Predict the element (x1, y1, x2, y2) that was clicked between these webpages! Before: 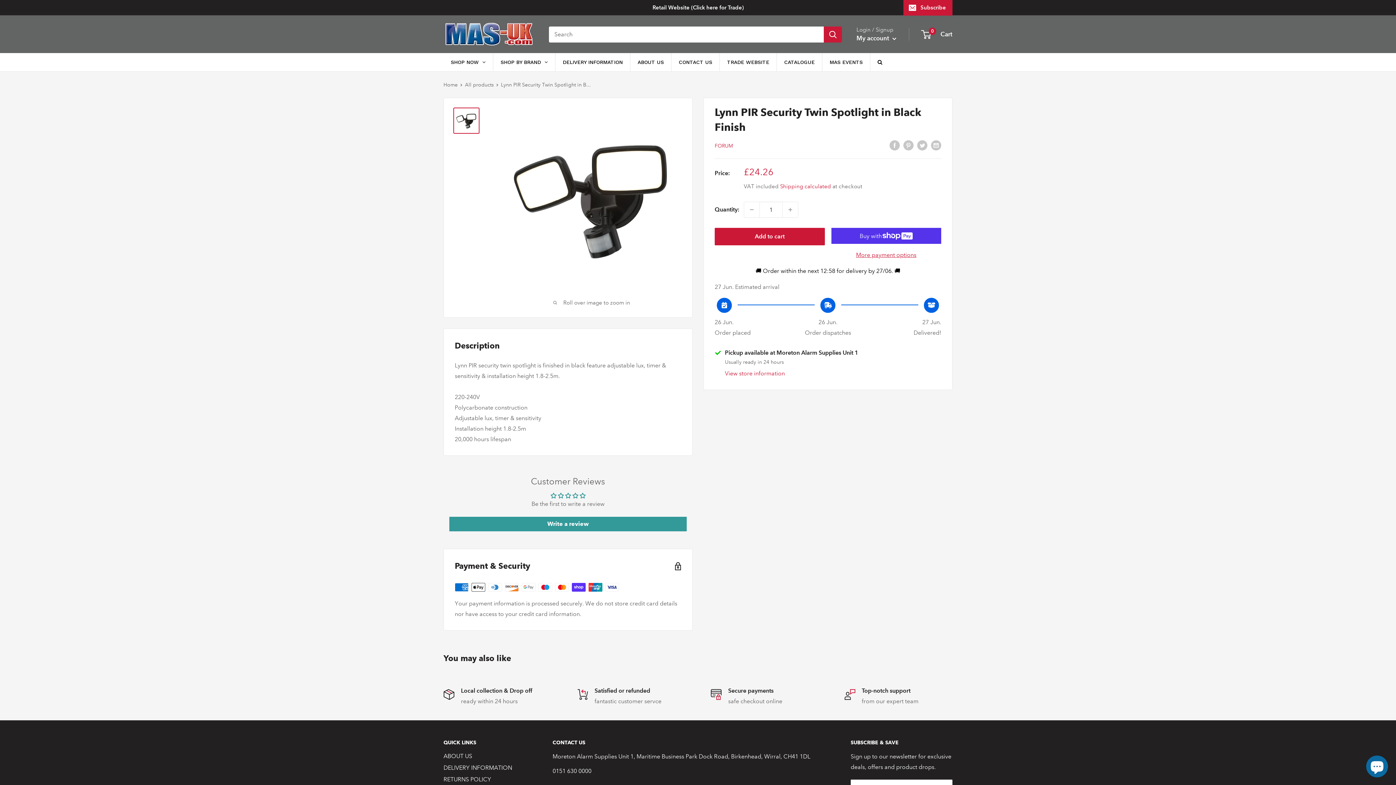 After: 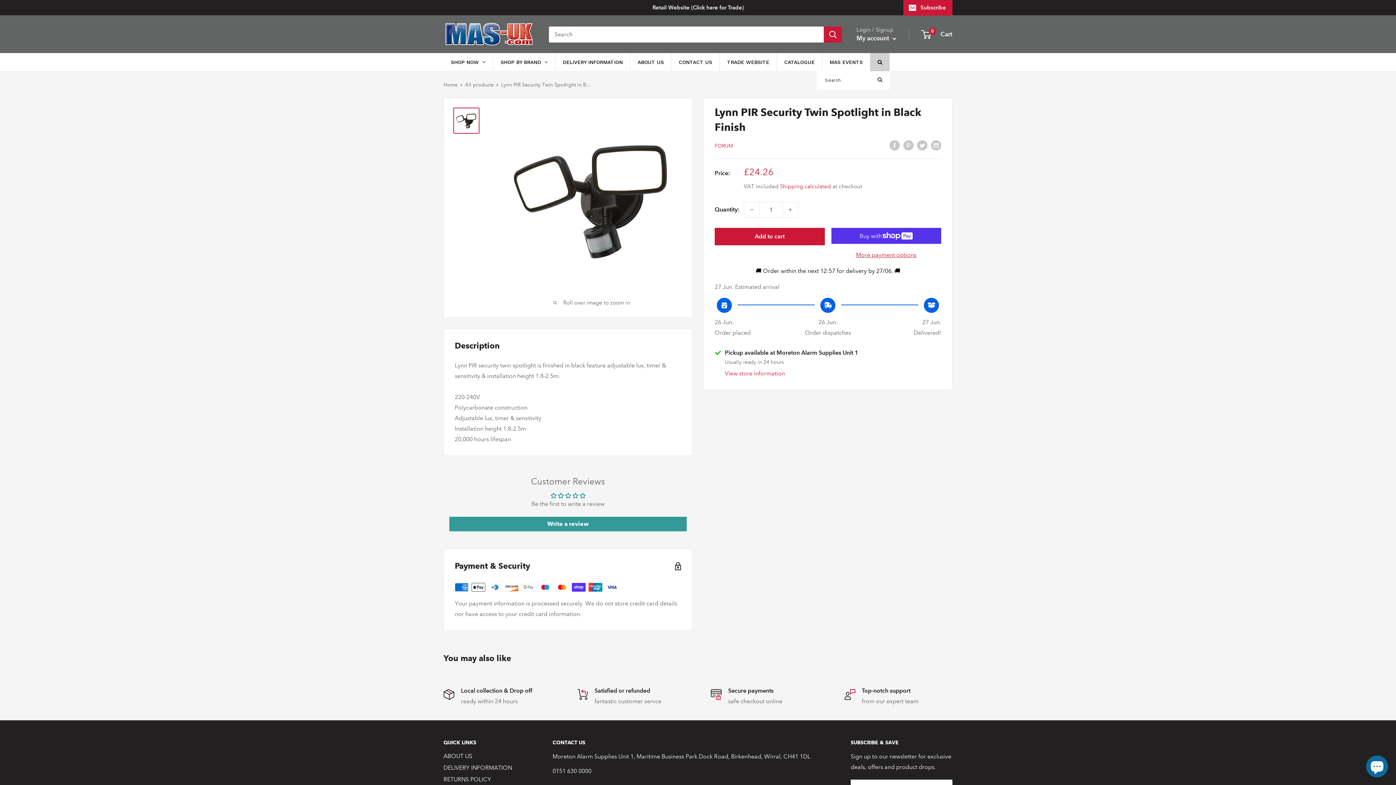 Action: bbox: (870, 53, 889, 71)